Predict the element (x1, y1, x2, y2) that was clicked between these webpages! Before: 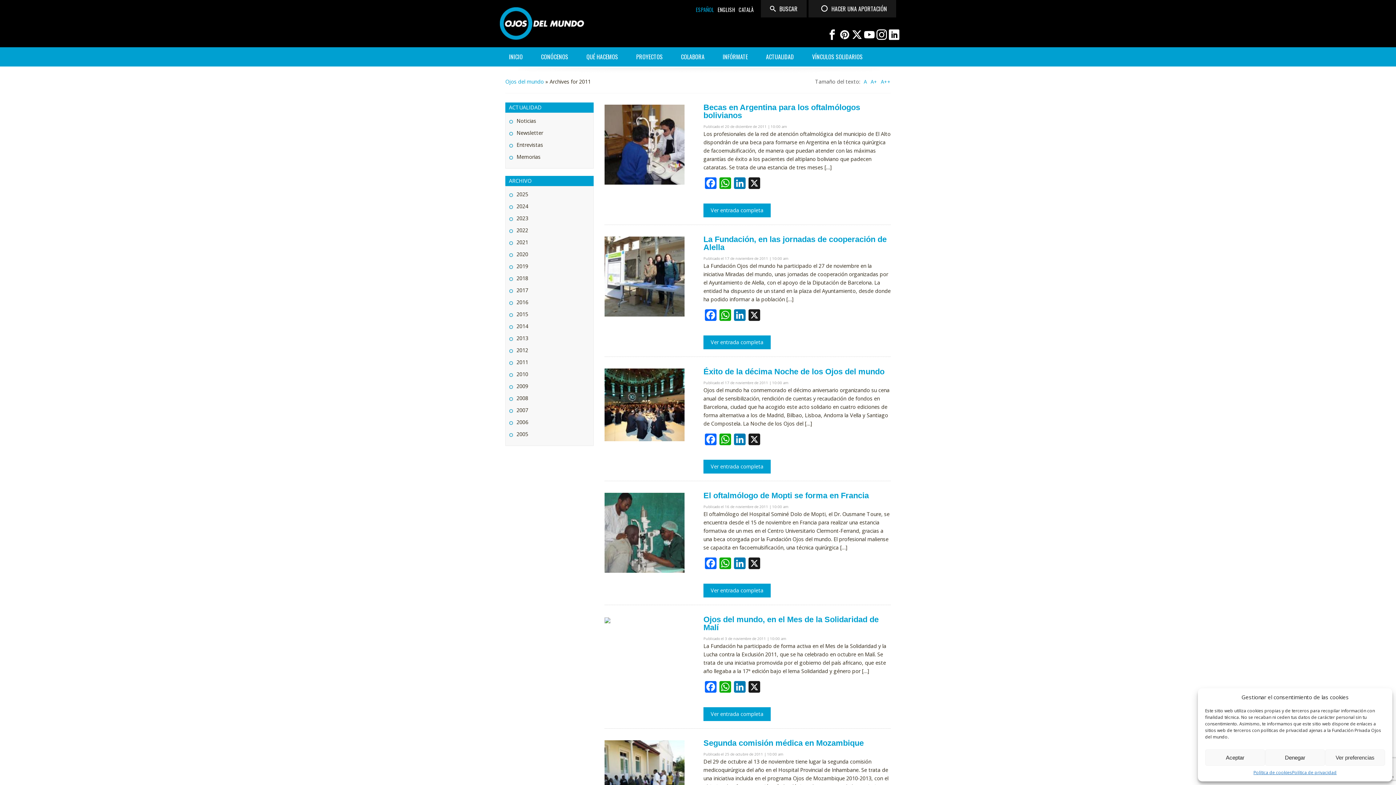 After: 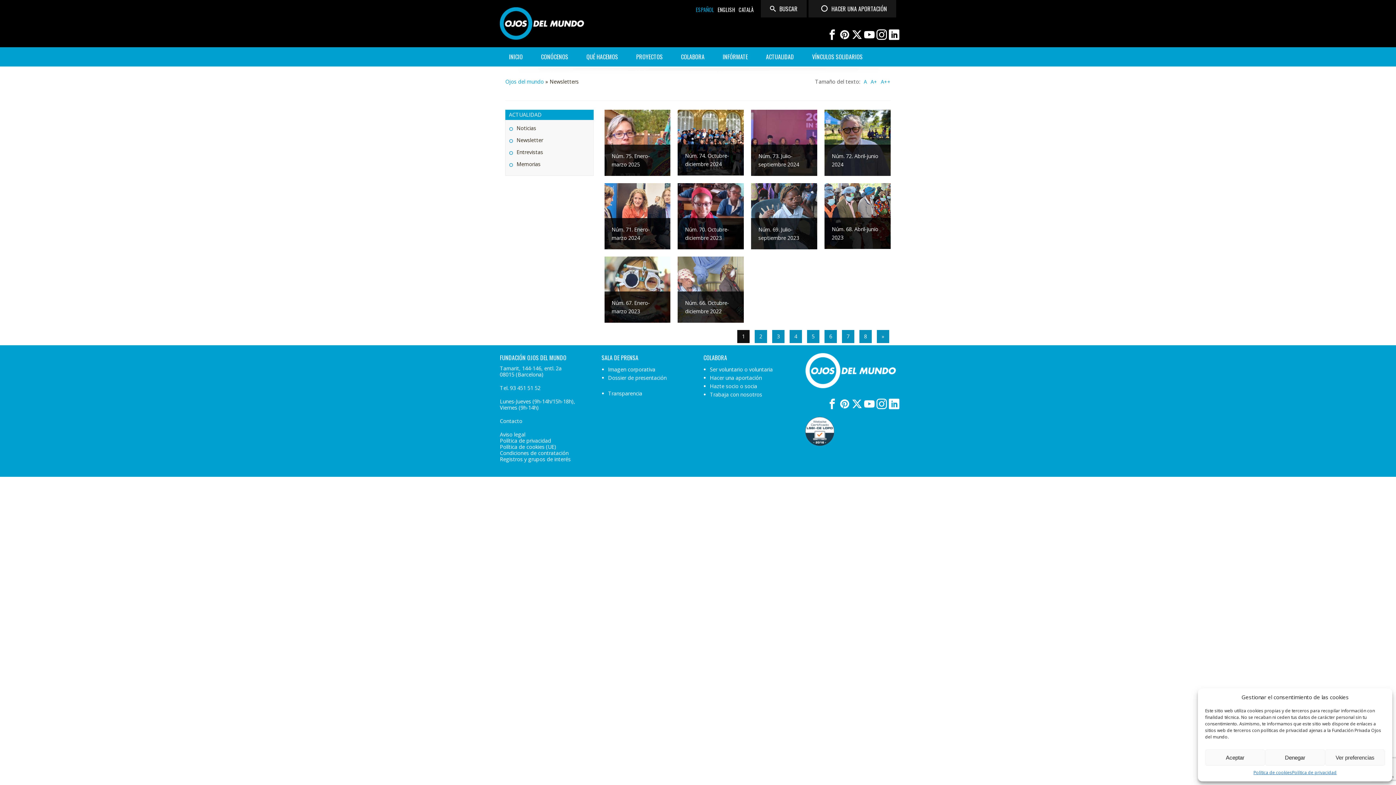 Action: label: Newsletter bbox: (509, 128, 543, 137)